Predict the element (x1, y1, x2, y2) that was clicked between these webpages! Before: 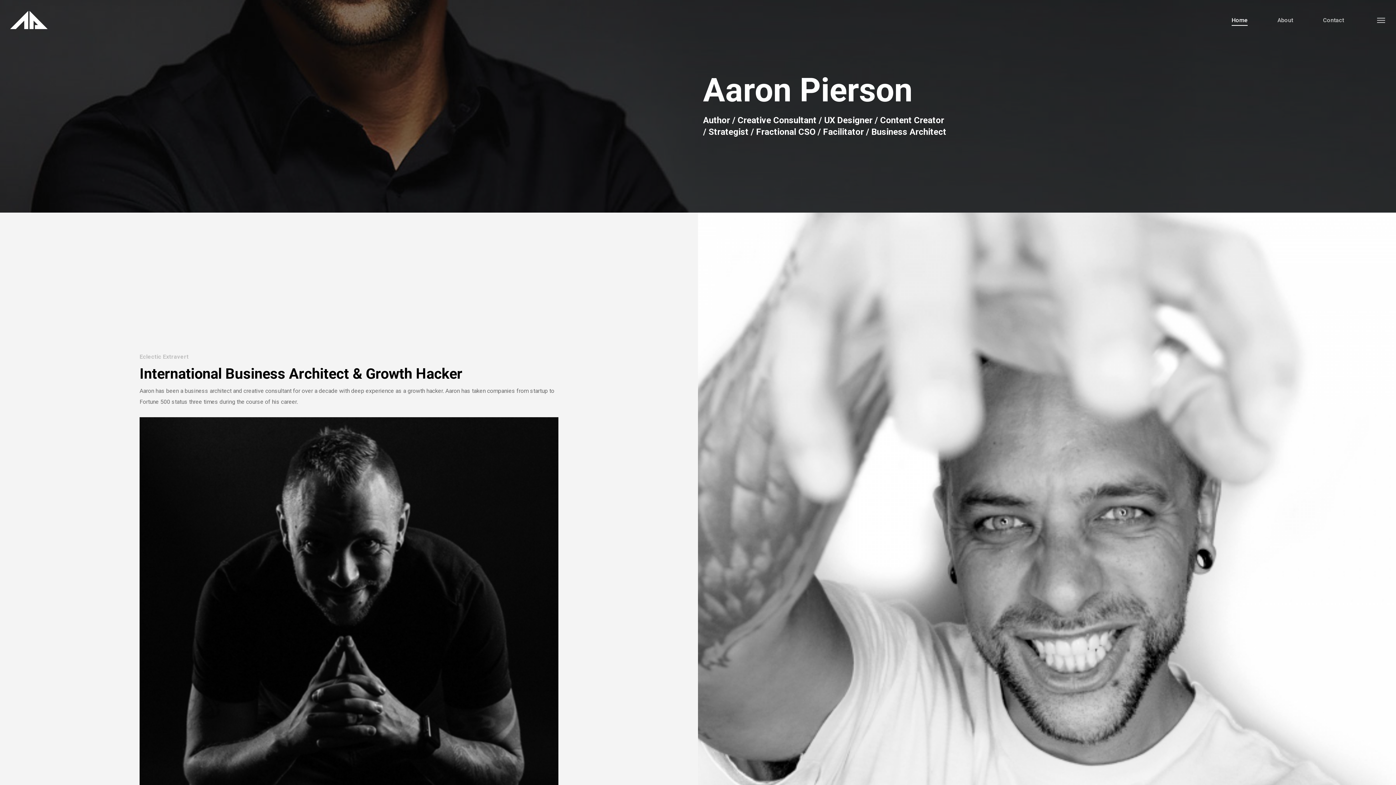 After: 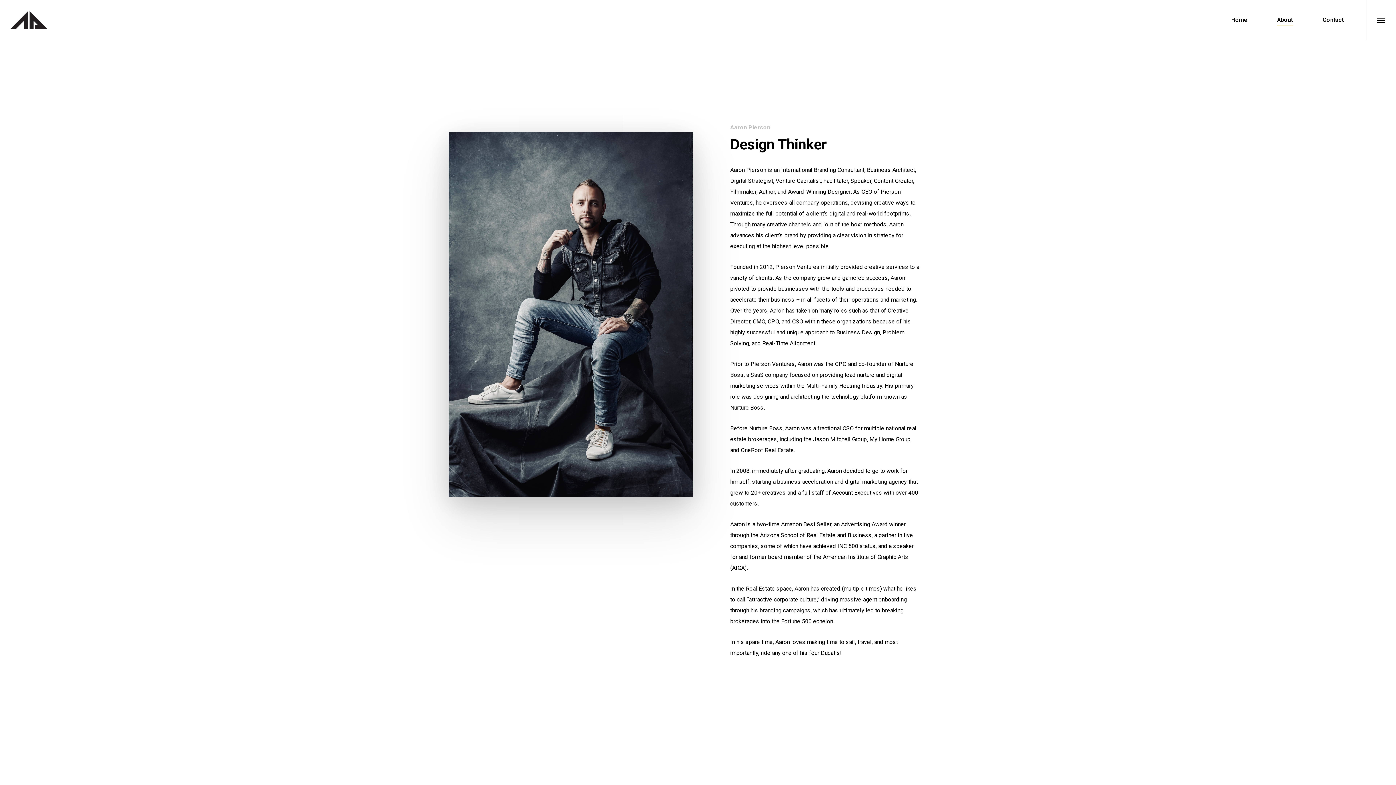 Action: bbox: (1277, 17, 1293, 23) label: About